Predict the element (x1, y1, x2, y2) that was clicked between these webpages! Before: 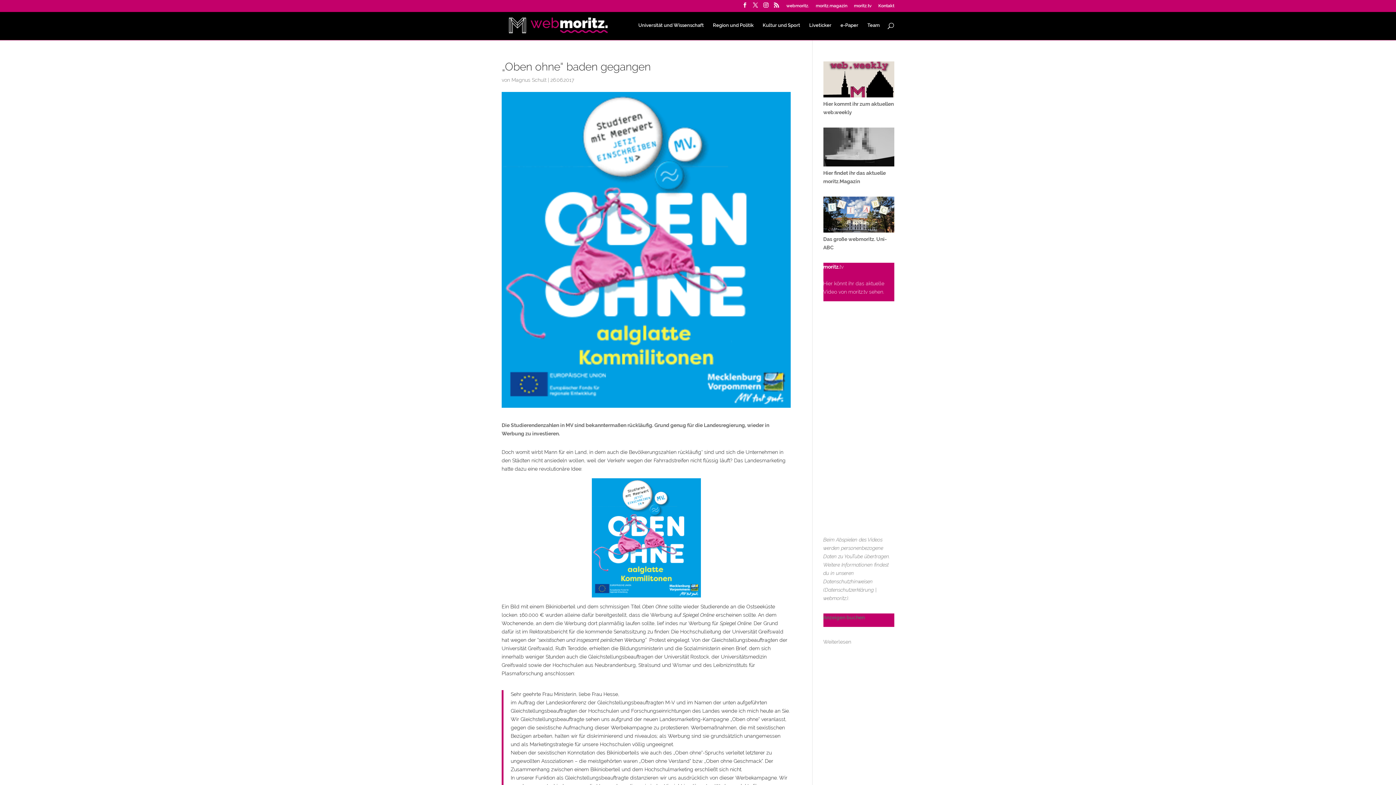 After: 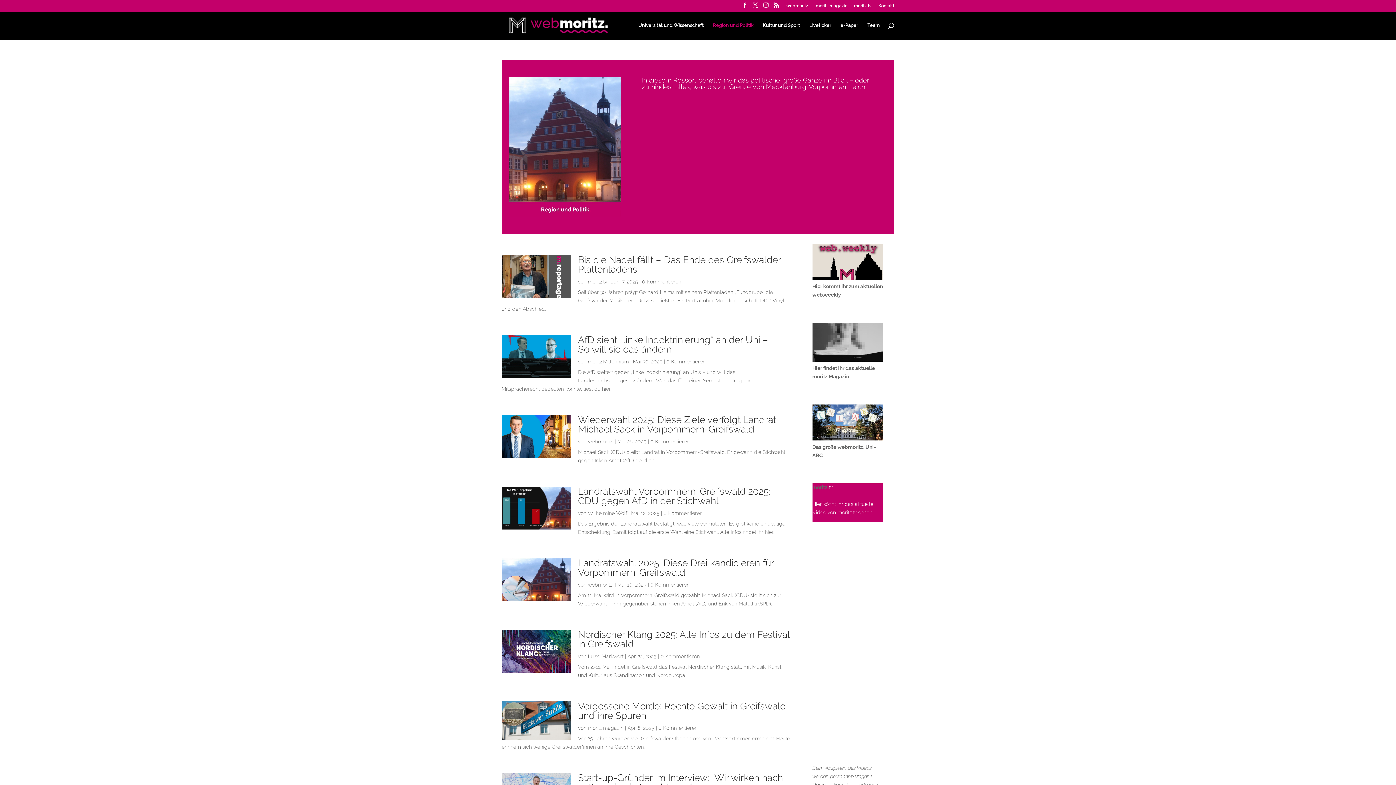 Action: bbox: (713, 22, 753, 40) label: Region und Politik